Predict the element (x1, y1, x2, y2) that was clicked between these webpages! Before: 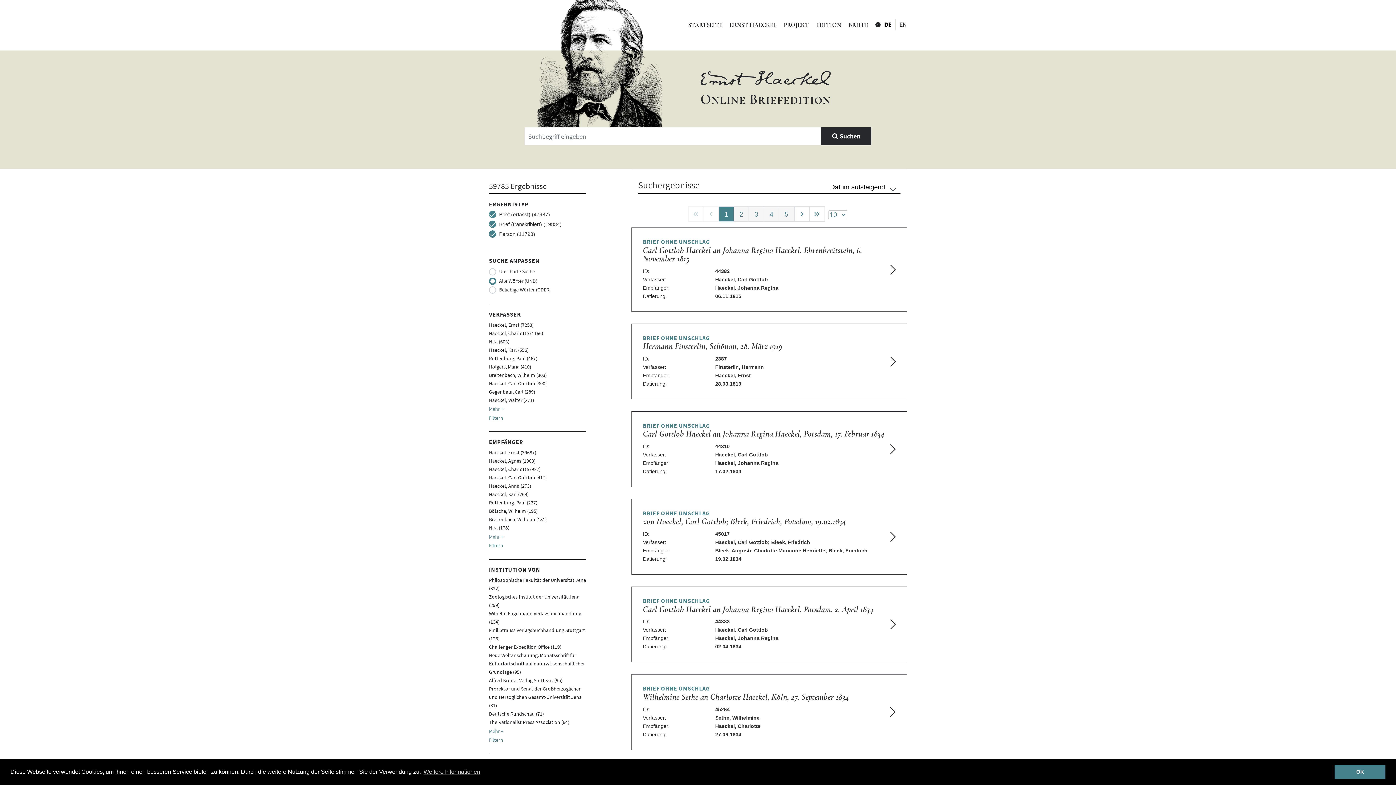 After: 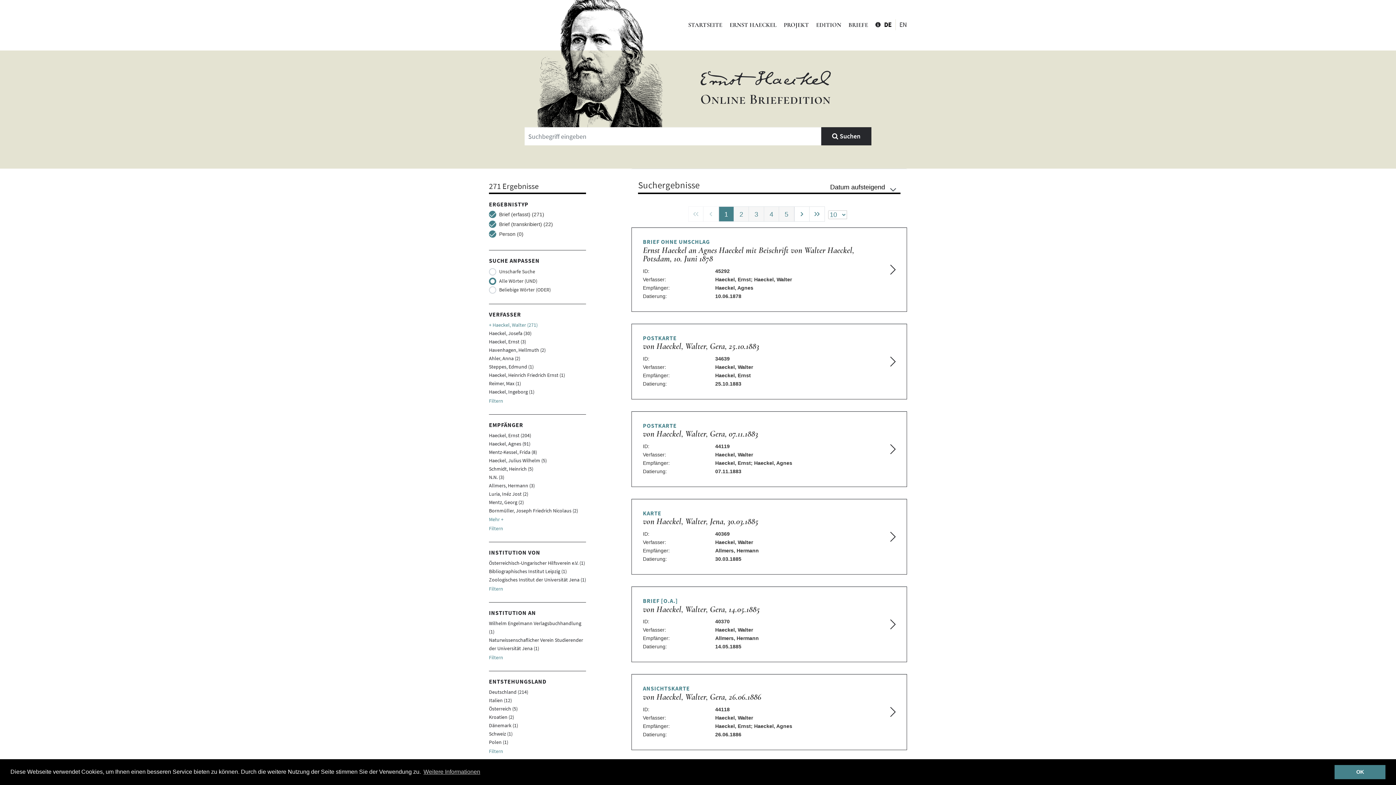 Action: bbox: (489, 397, 534, 403) label: Haeckel, Walter (271)